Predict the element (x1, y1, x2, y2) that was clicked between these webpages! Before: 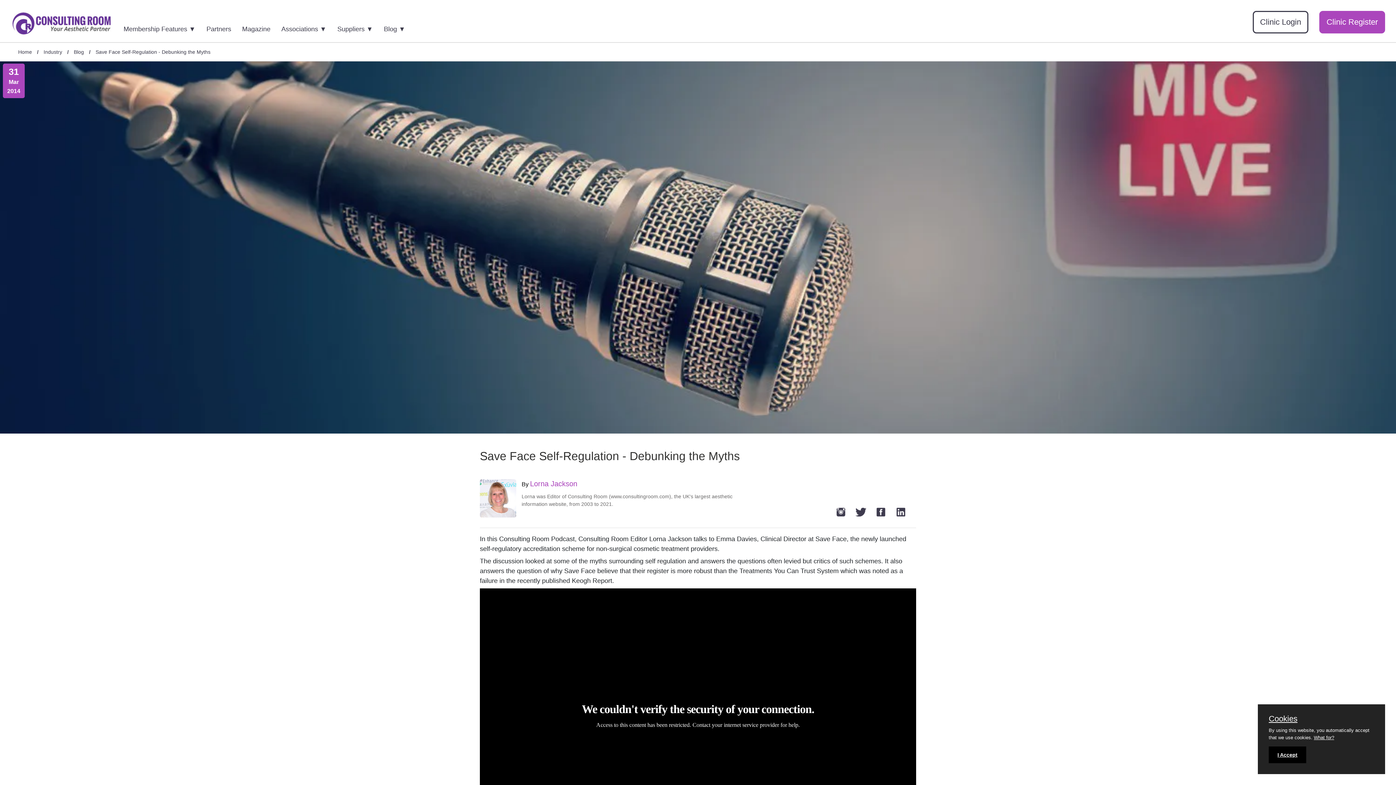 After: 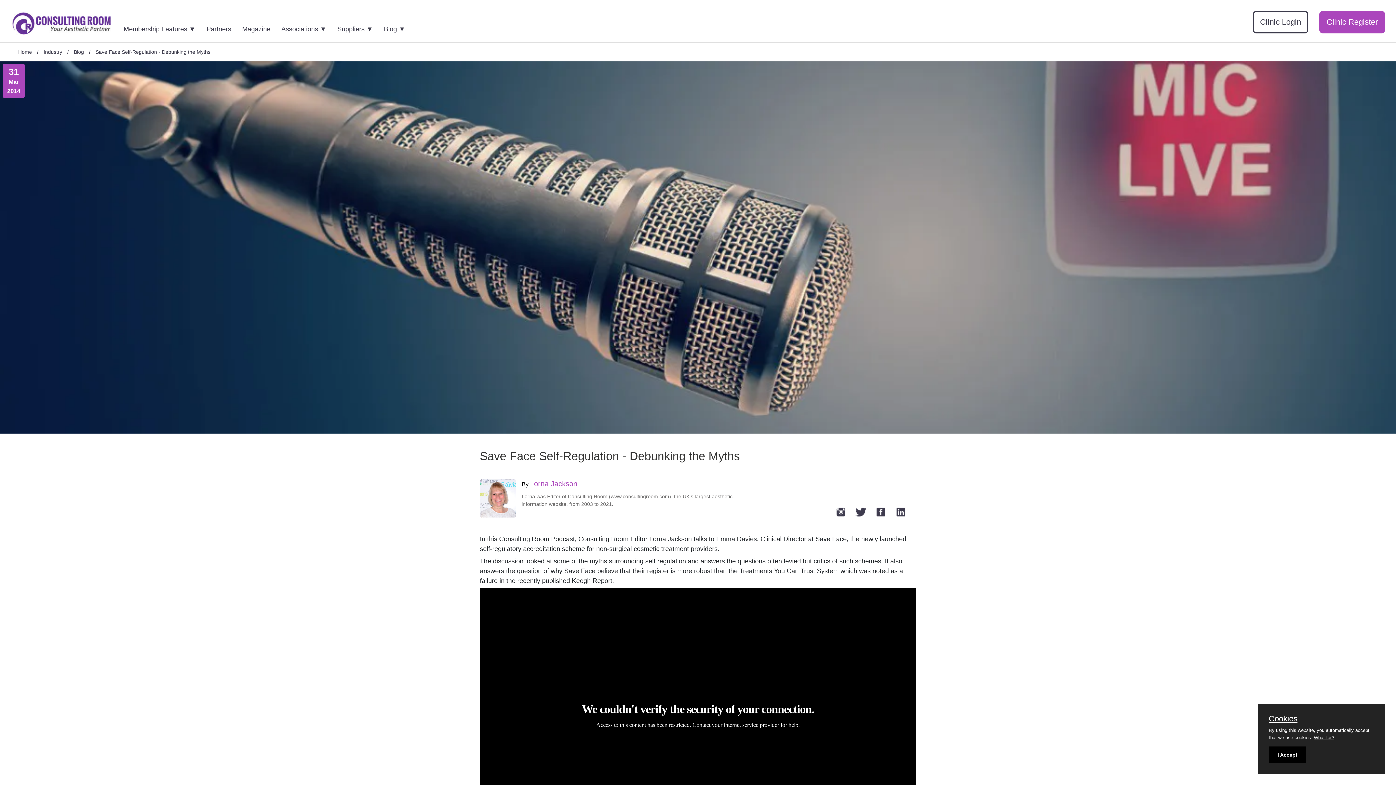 Action: bbox: (875, 503, 893, 523)